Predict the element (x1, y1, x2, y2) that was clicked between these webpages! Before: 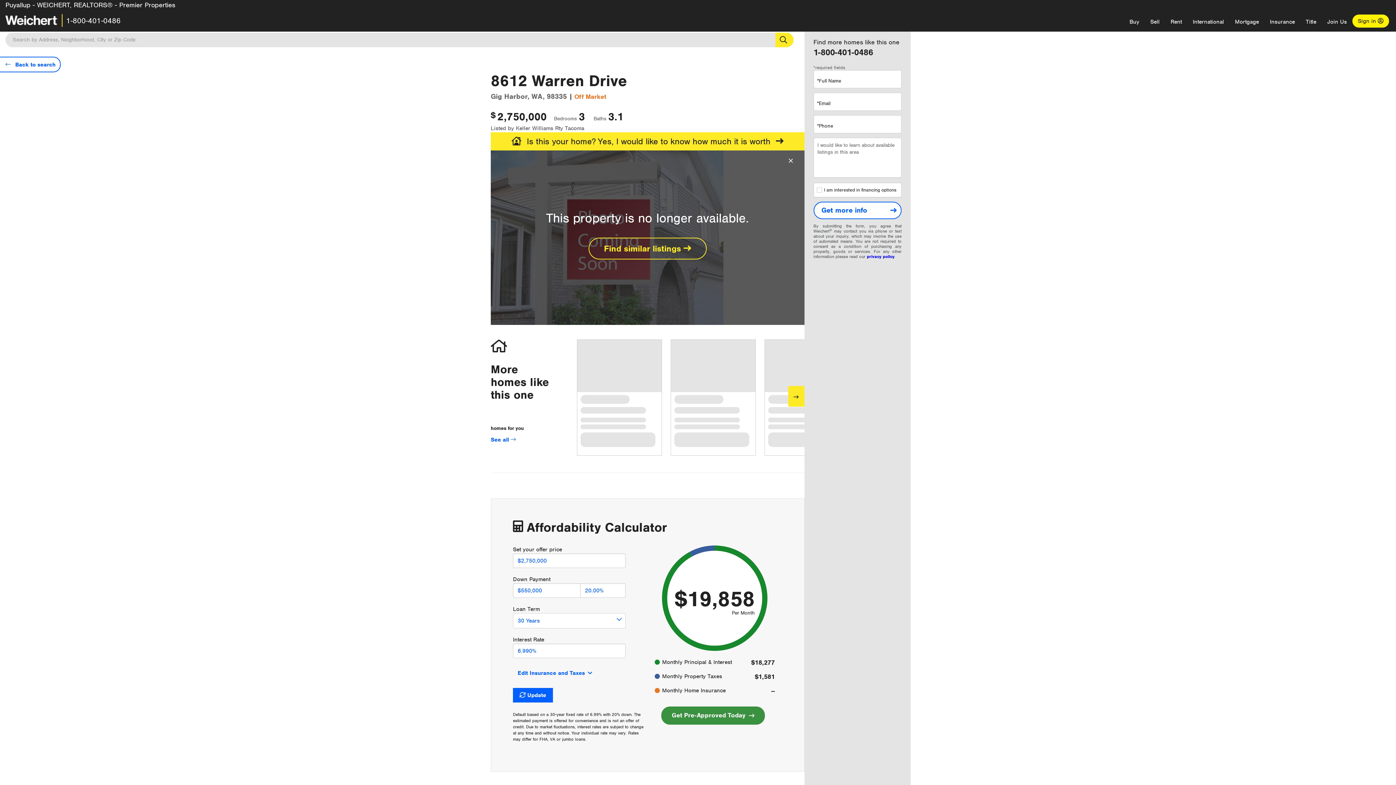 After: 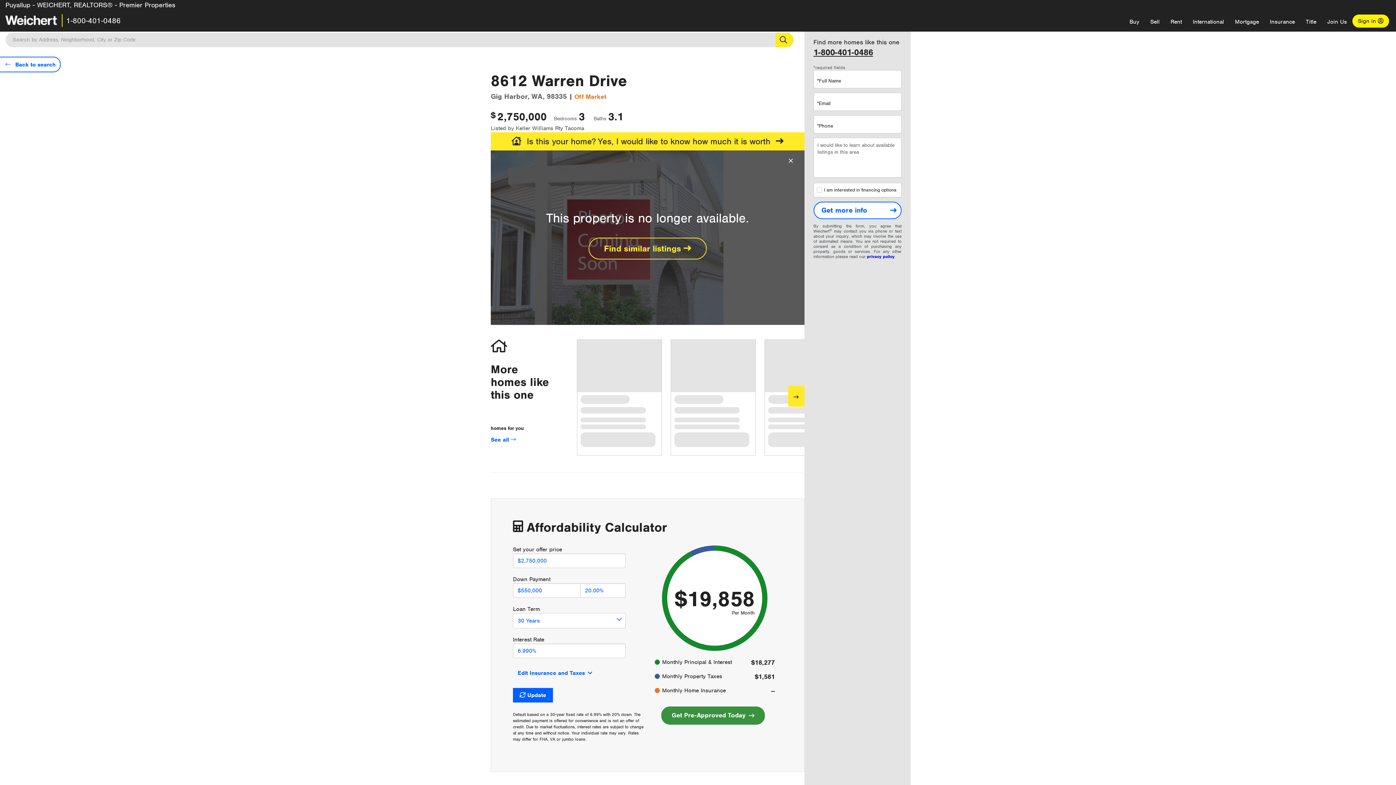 Action: label: 1-800-401-0486 bbox: (813, 46, 873, 57)